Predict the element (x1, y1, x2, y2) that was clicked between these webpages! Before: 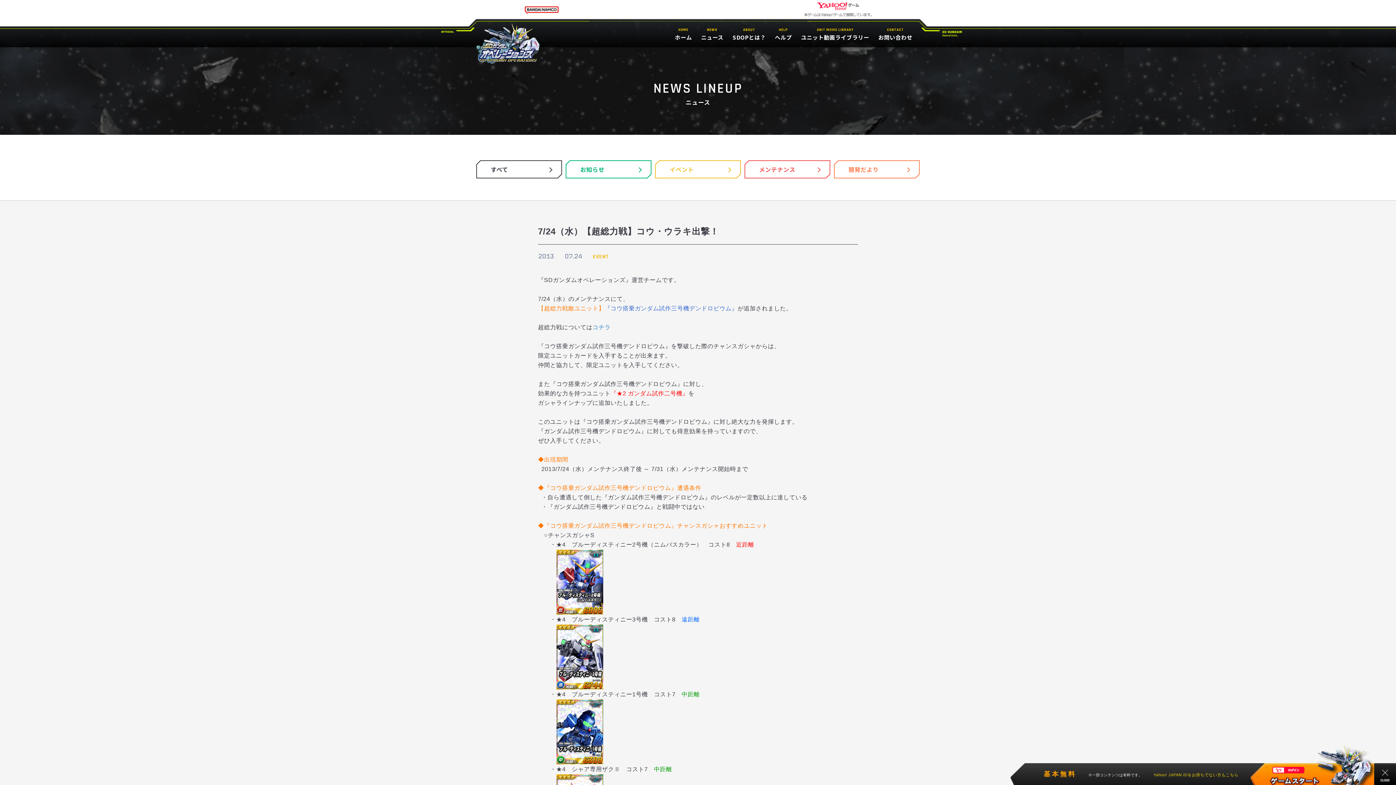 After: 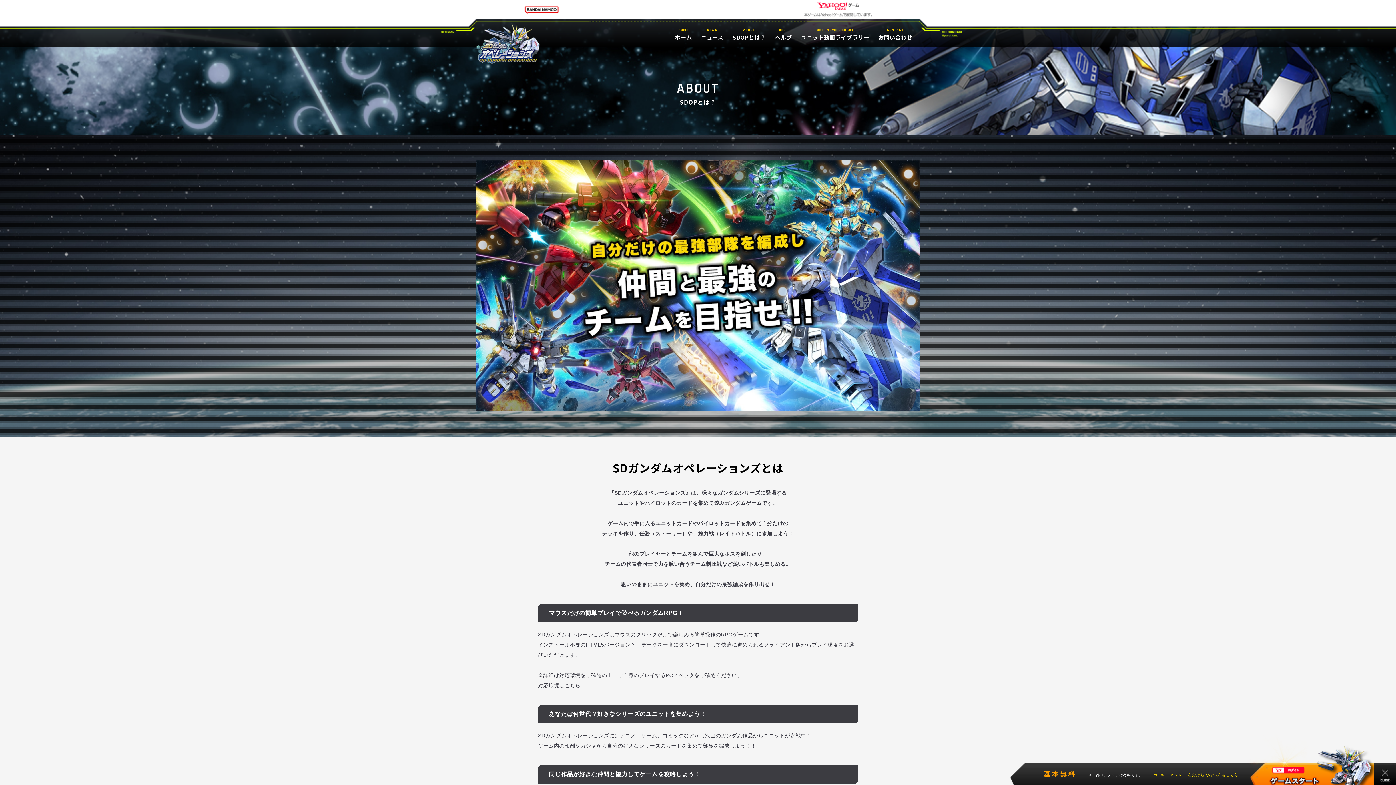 Action: bbox: (732, 28, 766, 40) label: ABOUT

SDOPとは？